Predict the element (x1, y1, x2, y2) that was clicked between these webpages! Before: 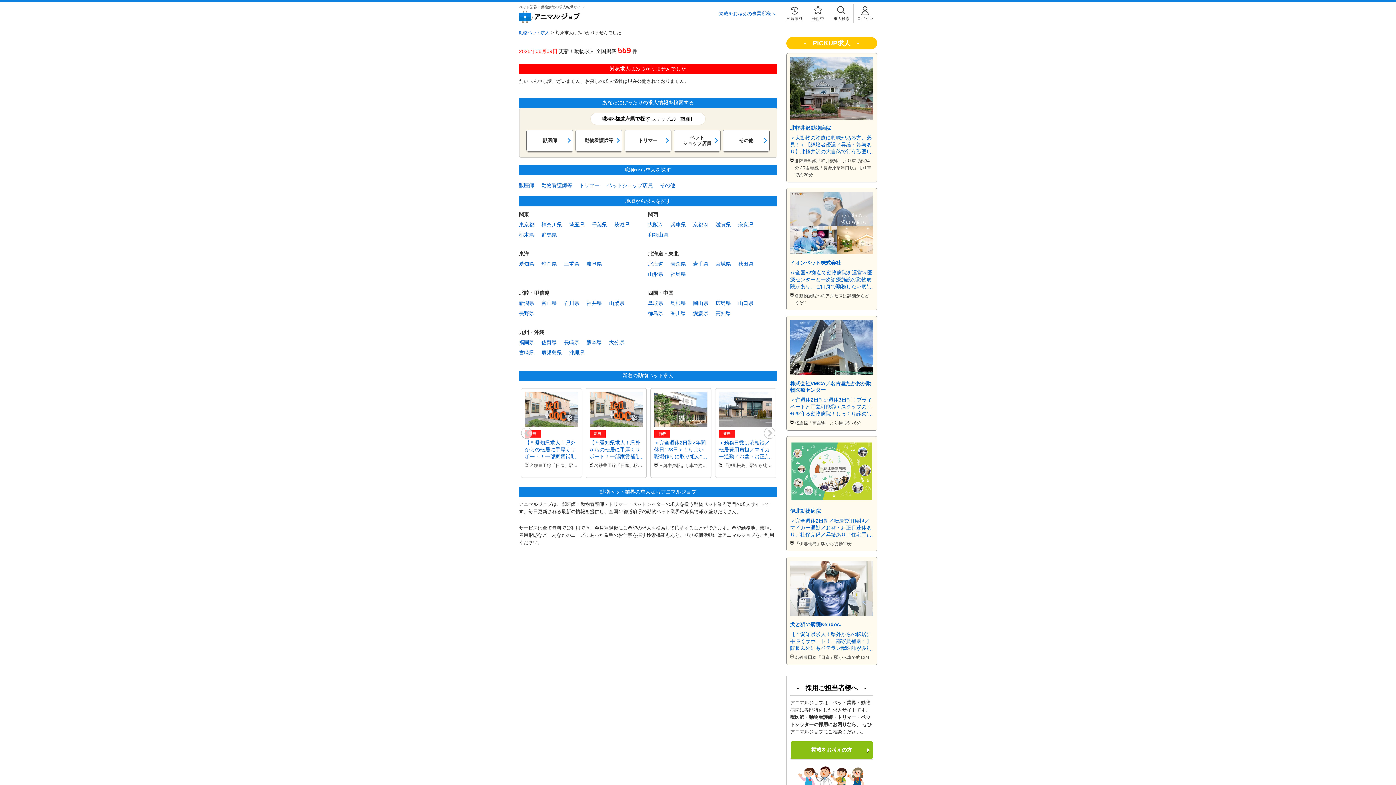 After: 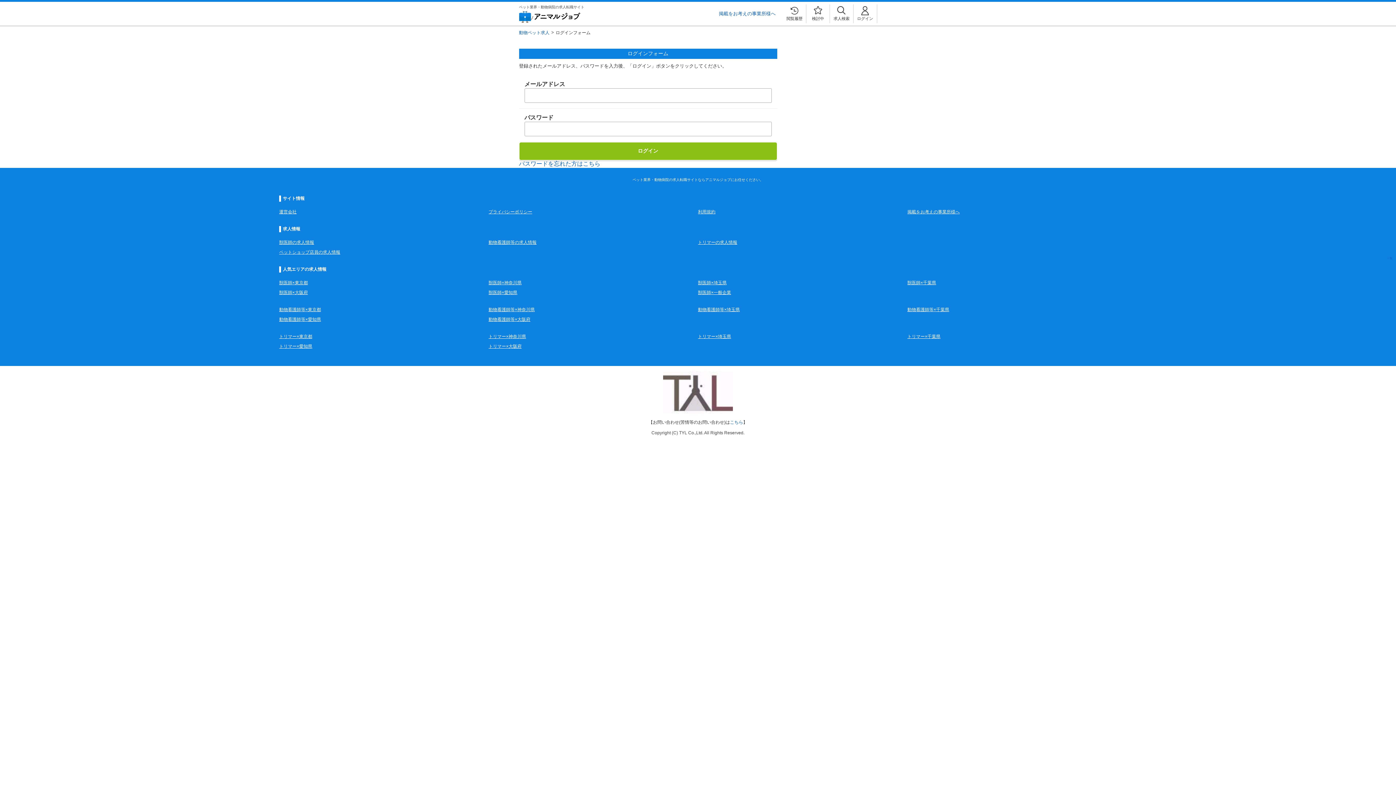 Action: bbox: (855, 4, 875, 23) label: ログイン